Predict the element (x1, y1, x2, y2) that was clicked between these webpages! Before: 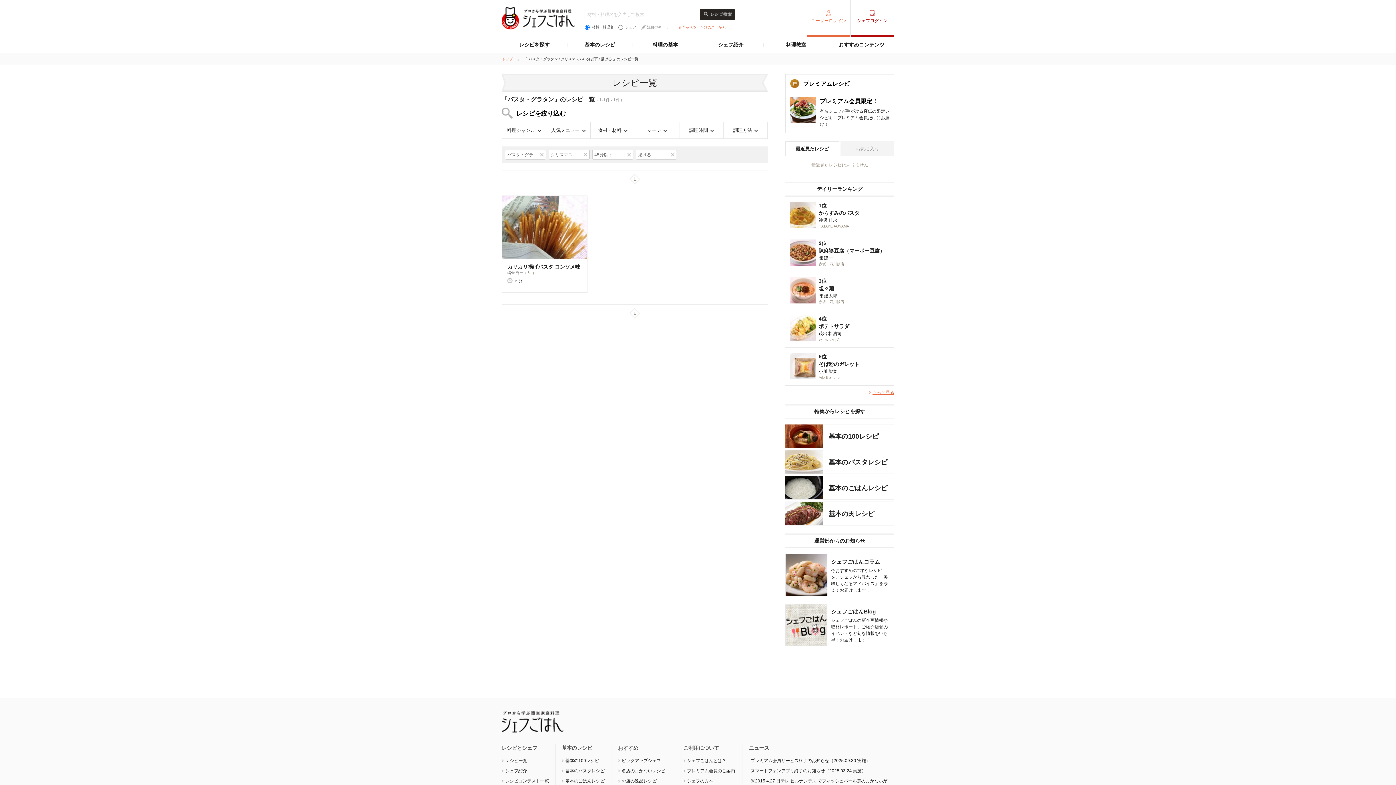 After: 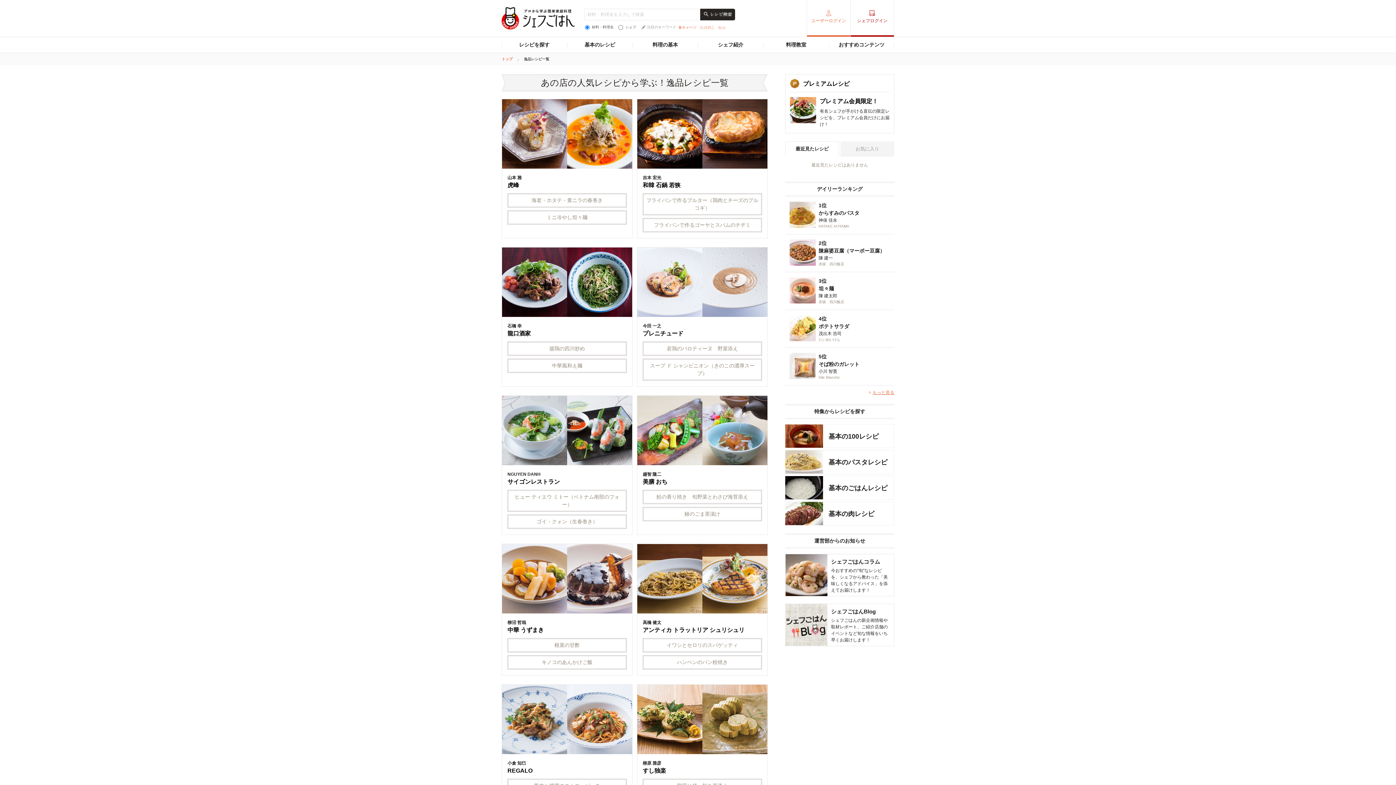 Action: label: お店の逸品レシピ bbox: (621, 778, 656, 783)